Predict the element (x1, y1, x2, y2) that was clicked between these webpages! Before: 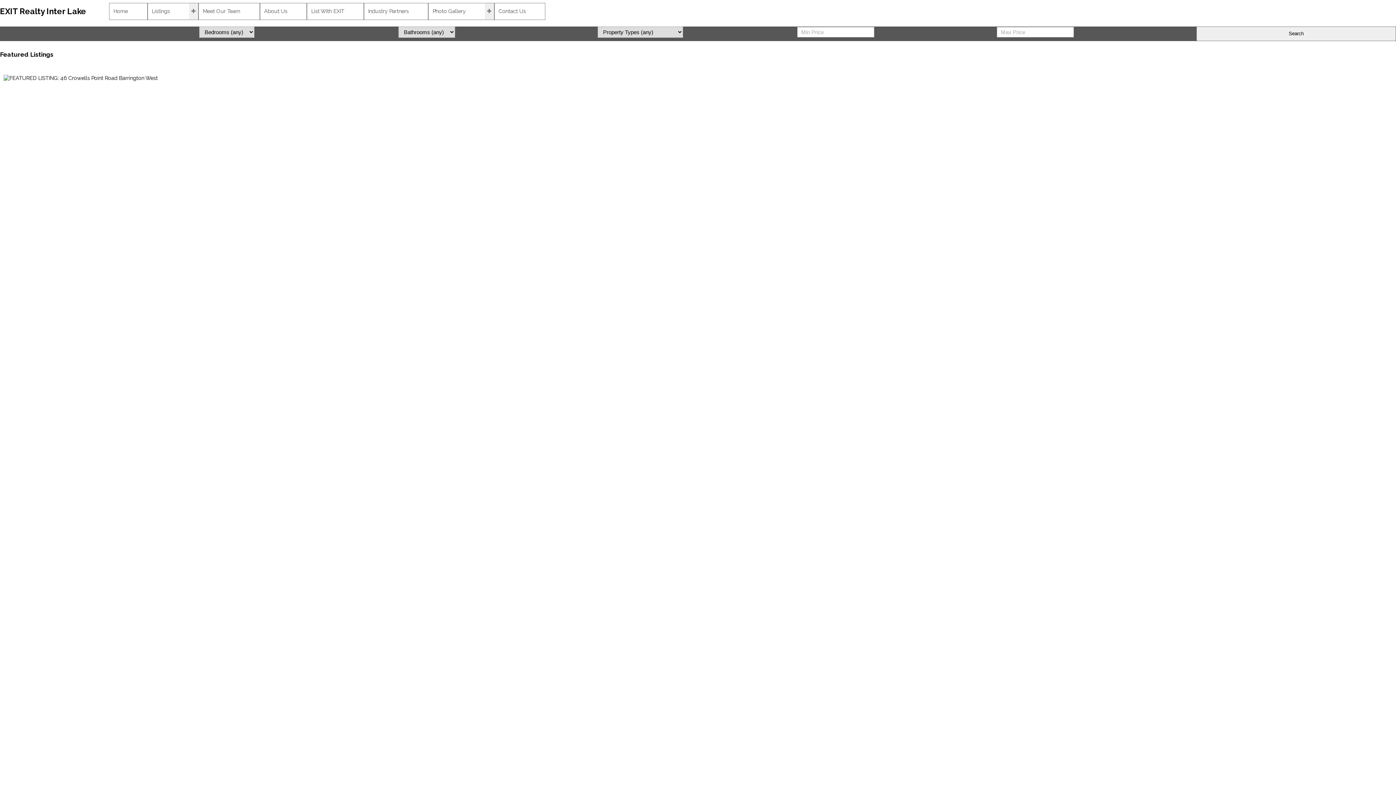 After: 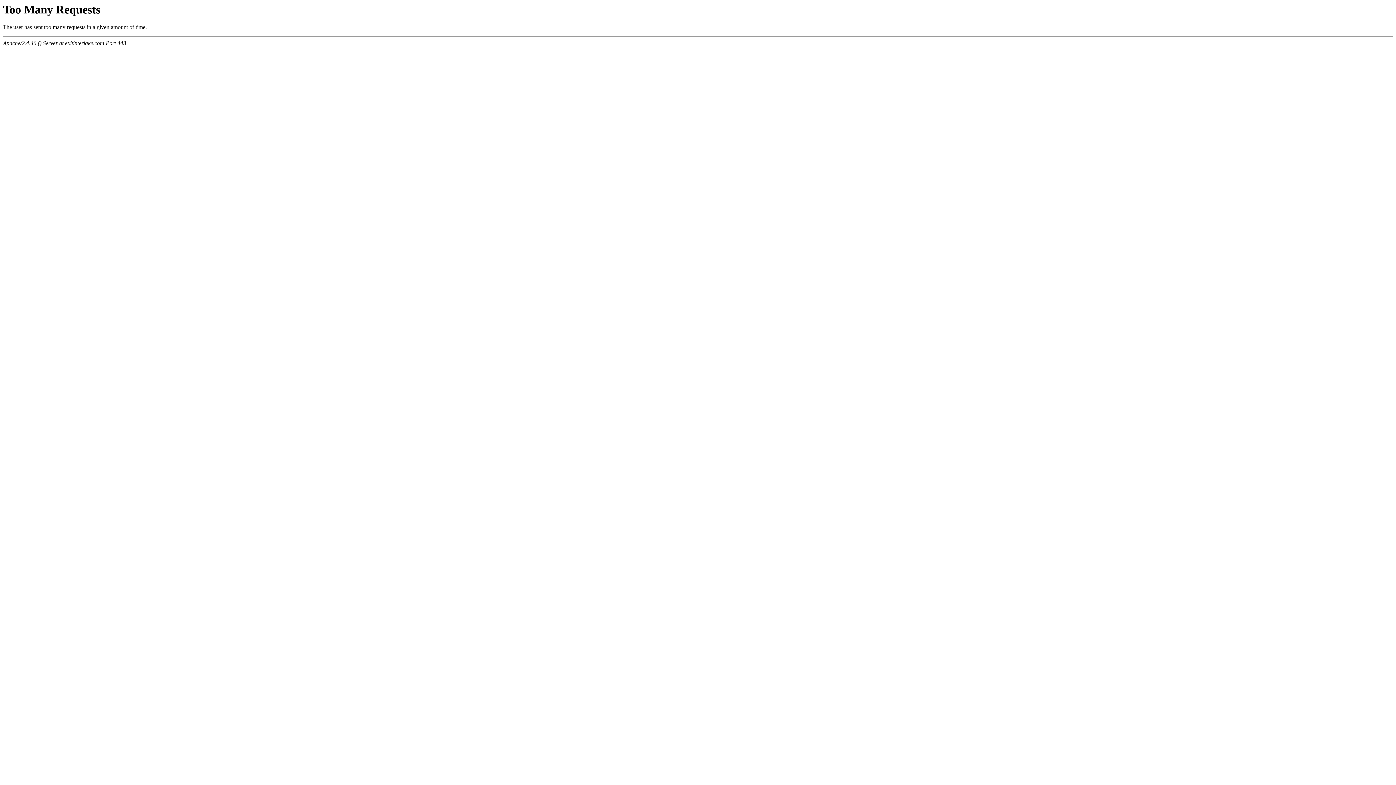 Action: label: Listings bbox: (150, 4, 171, 18)